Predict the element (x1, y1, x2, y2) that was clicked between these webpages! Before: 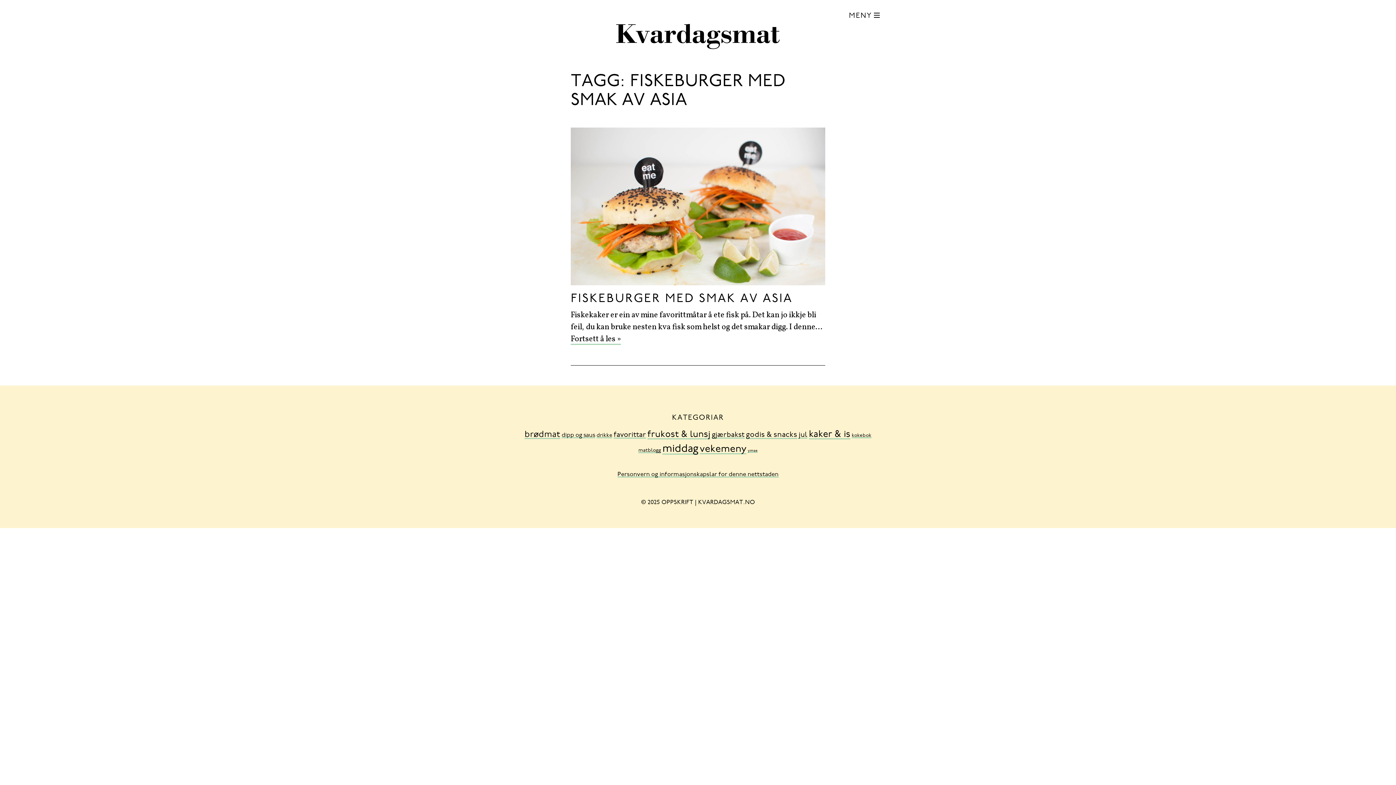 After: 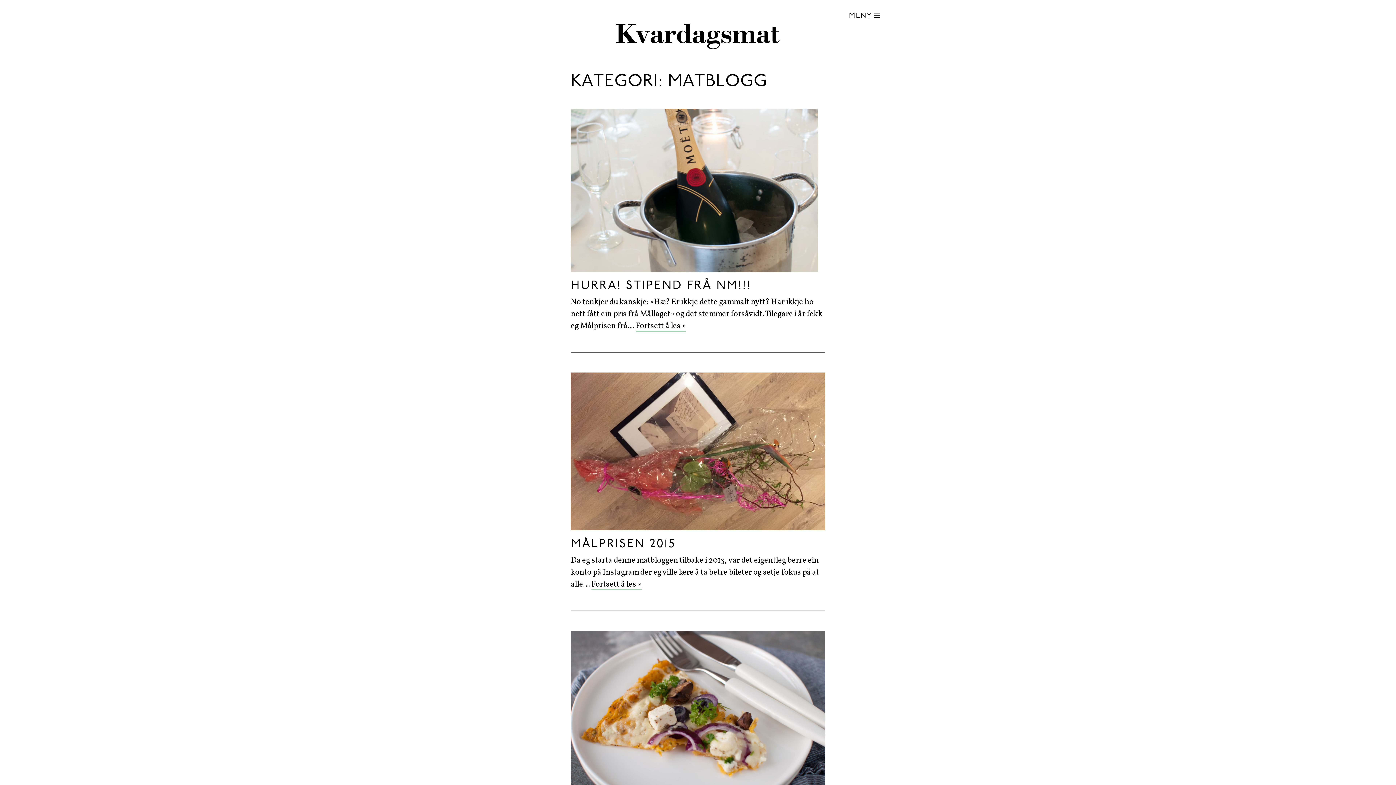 Action: bbox: (638, 448, 661, 453) label: matblogg (8 element)